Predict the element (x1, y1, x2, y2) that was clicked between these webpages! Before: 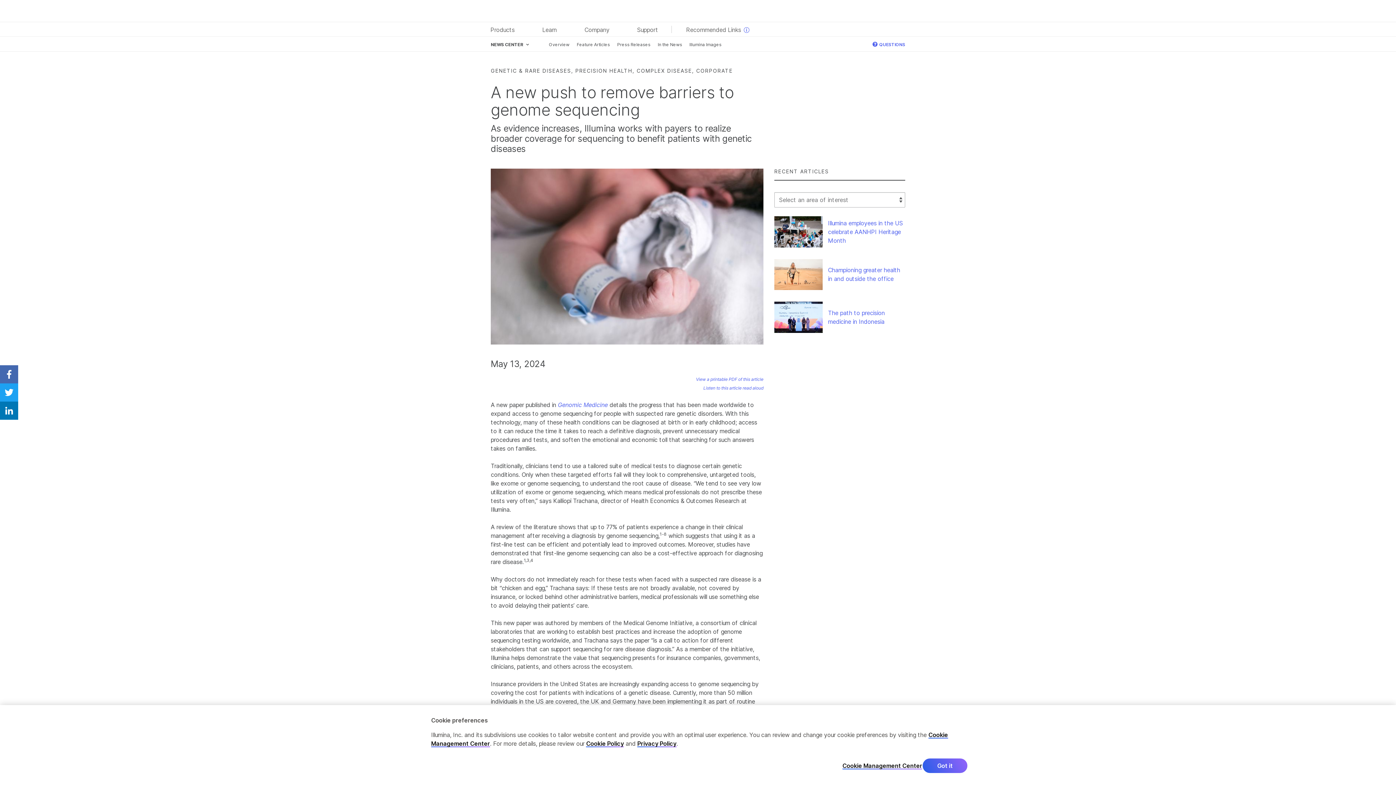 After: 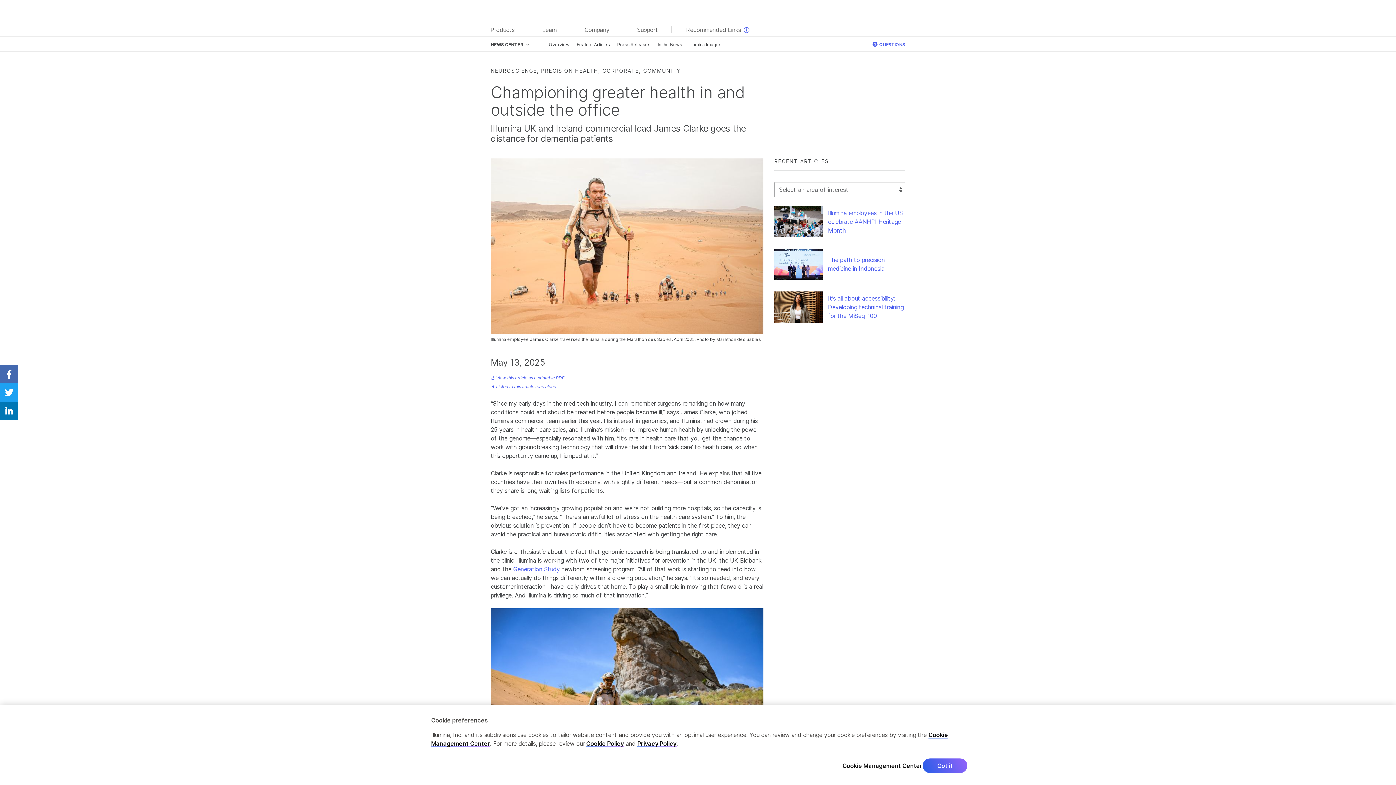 Action: bbox: (769, 259, 910, 290) label: Championing greater health in and outside the office